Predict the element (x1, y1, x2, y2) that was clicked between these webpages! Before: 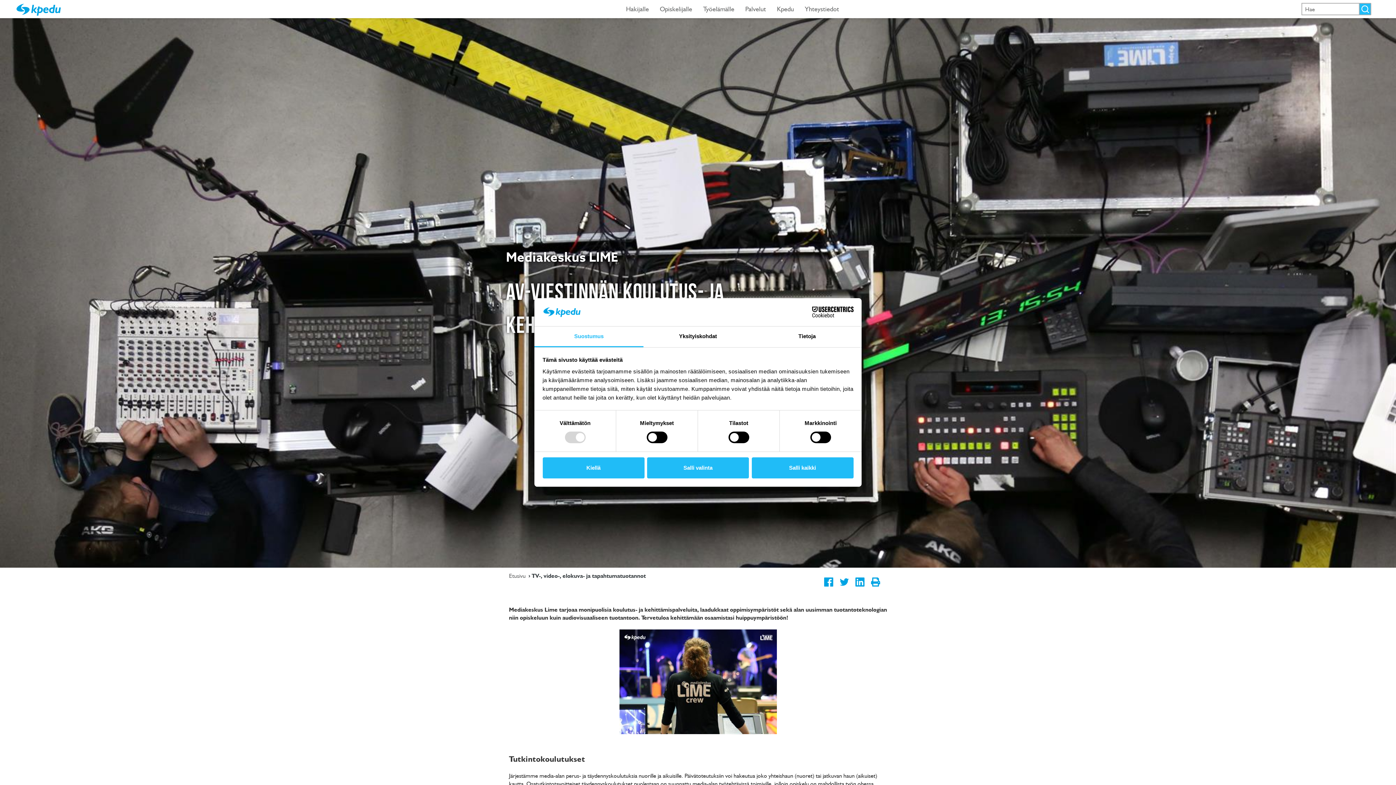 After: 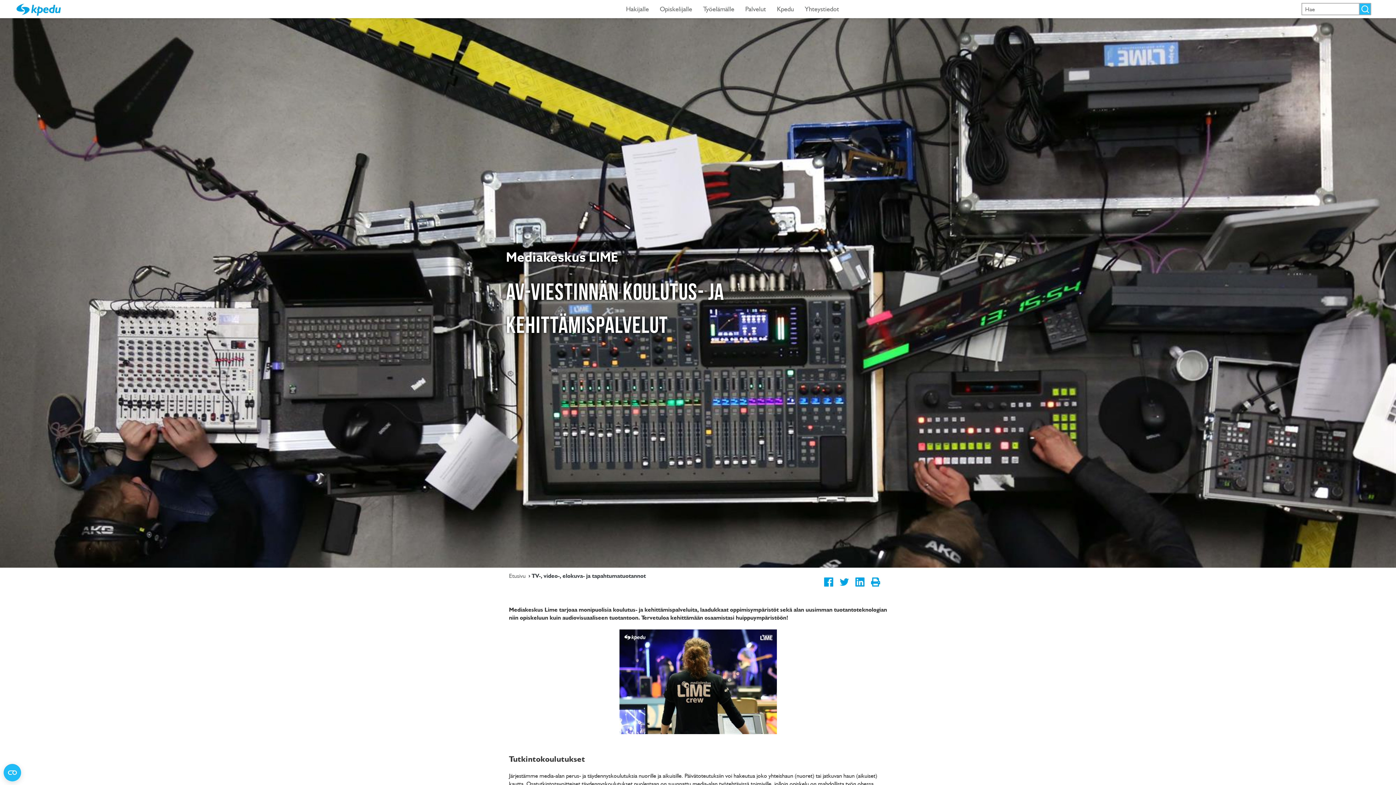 Action: bbox: (647, 457, 749, 478) label: Salli valinta